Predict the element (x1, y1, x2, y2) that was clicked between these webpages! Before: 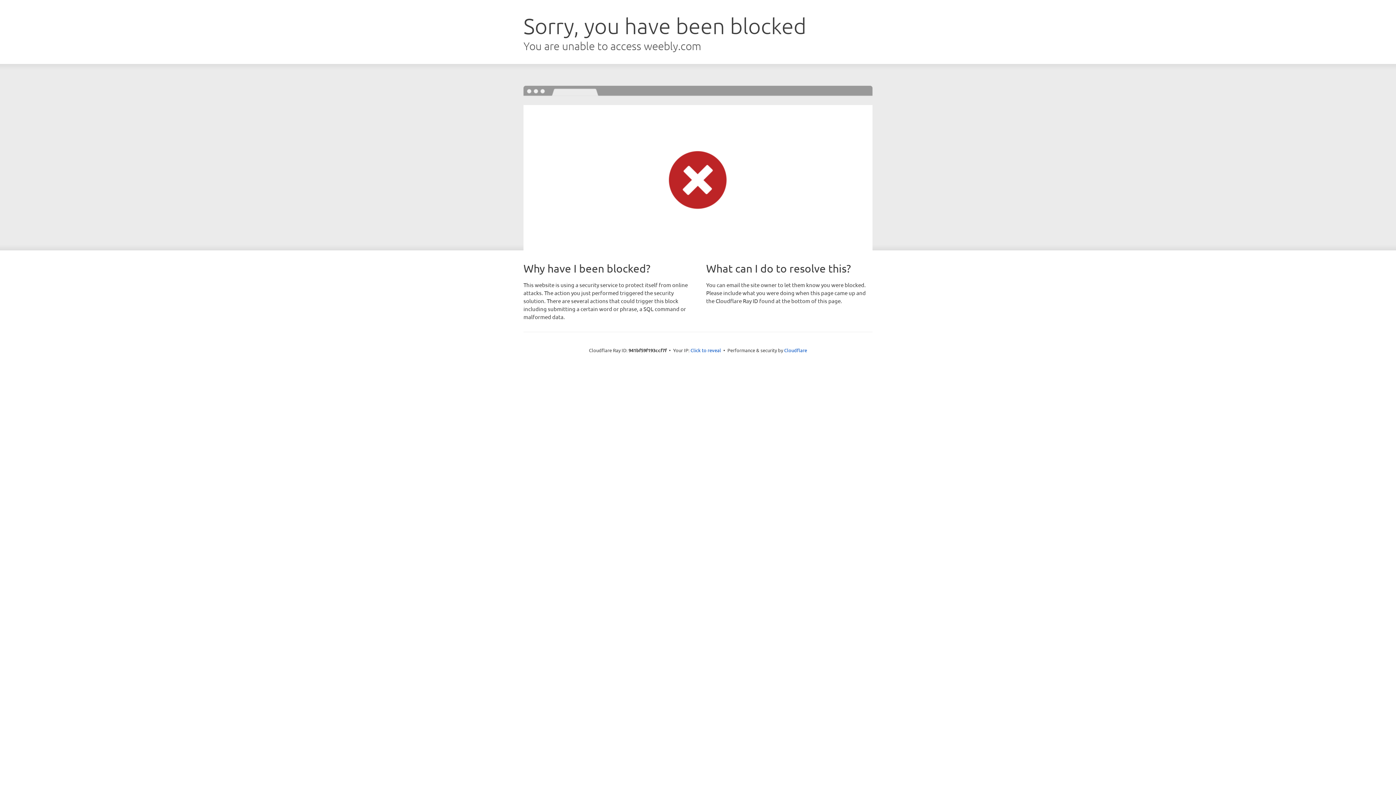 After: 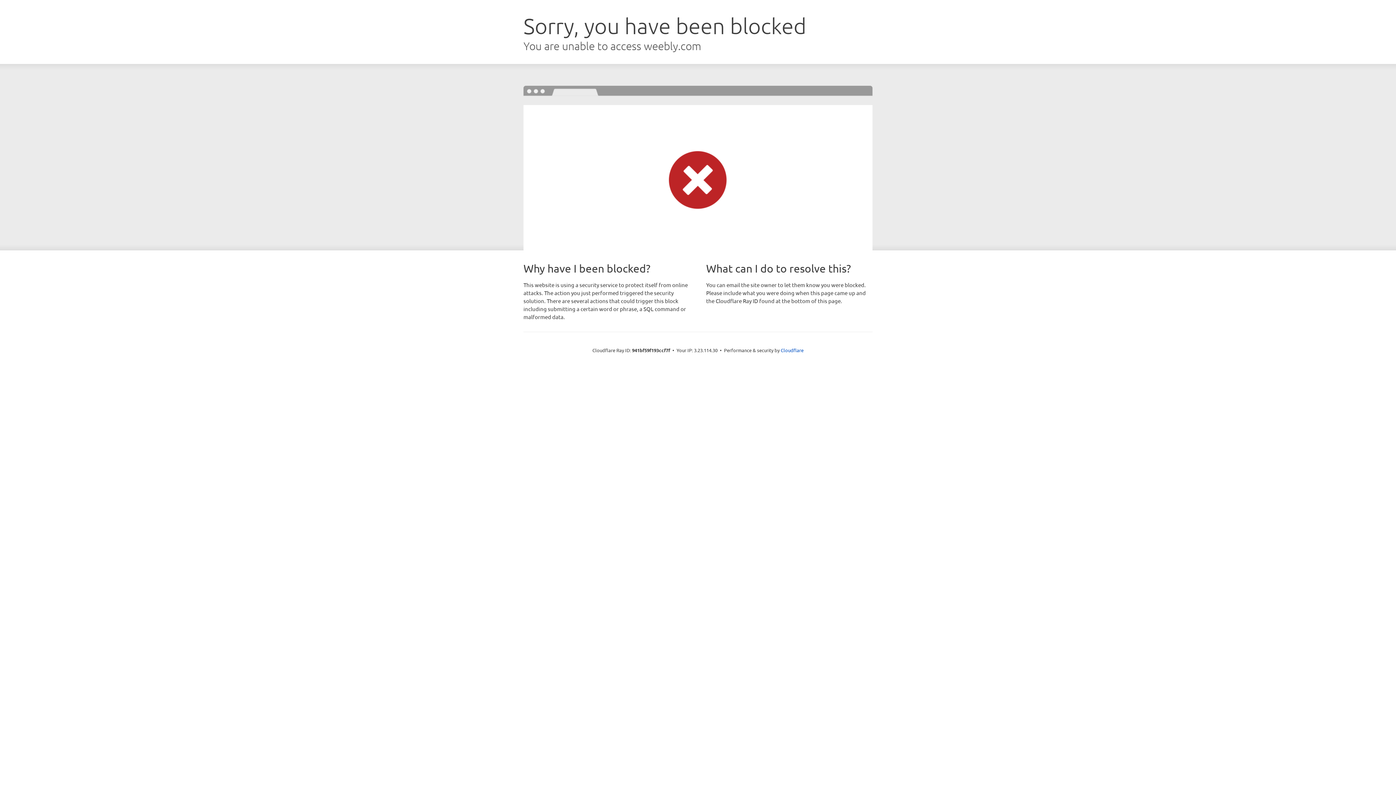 Action: label: Click to reveal bbox: (690, 346, 721, 353)